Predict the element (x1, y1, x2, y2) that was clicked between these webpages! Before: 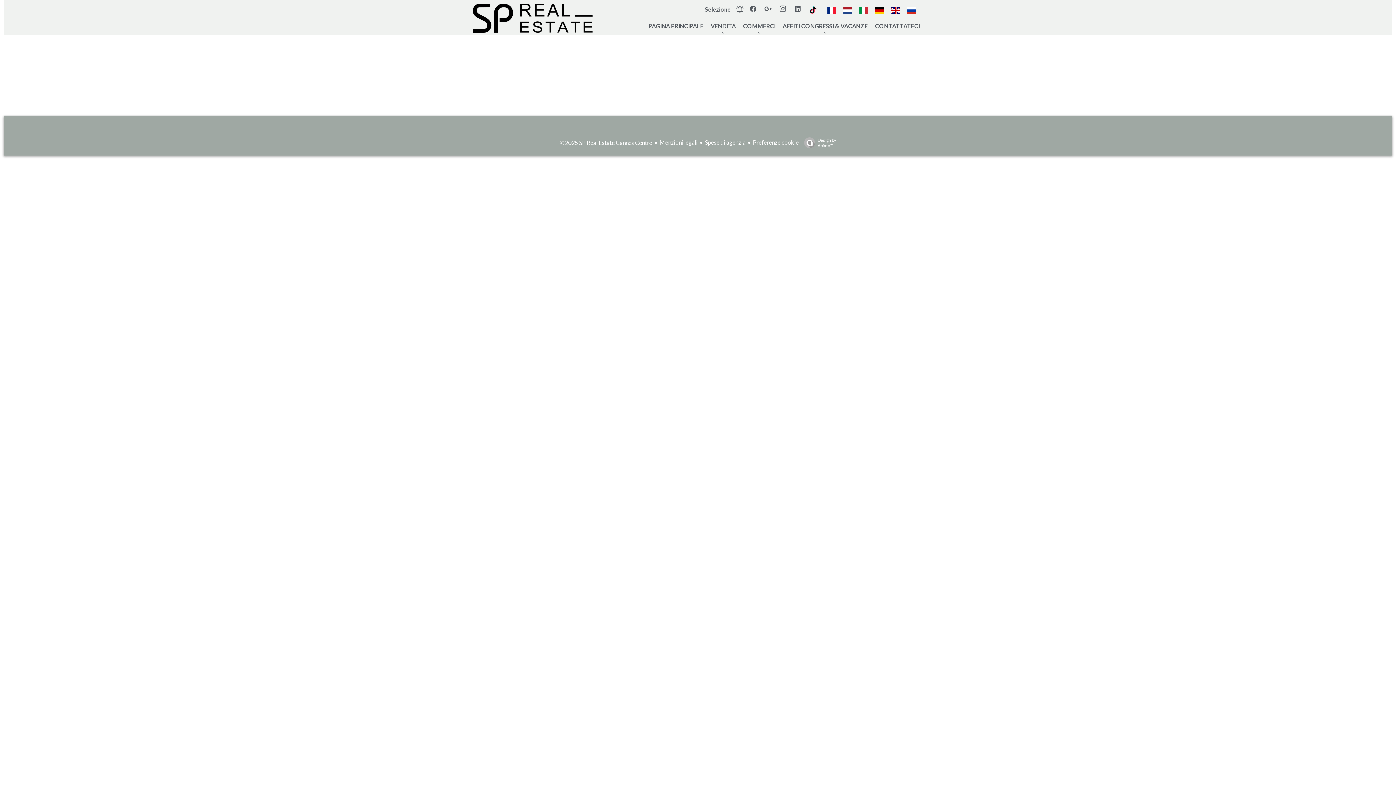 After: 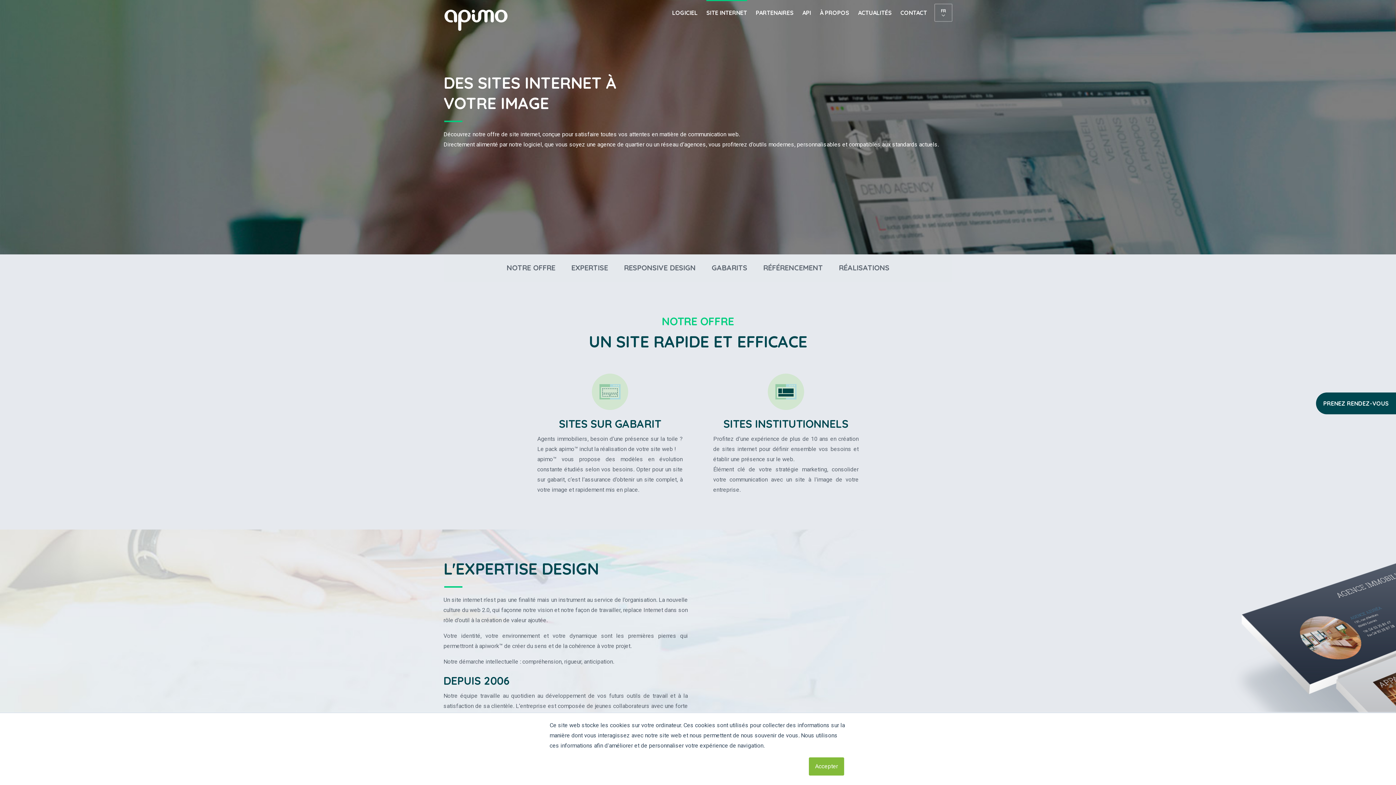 Action: label: Design by
Apimo™ bbox: (800, 137, 836, 148)